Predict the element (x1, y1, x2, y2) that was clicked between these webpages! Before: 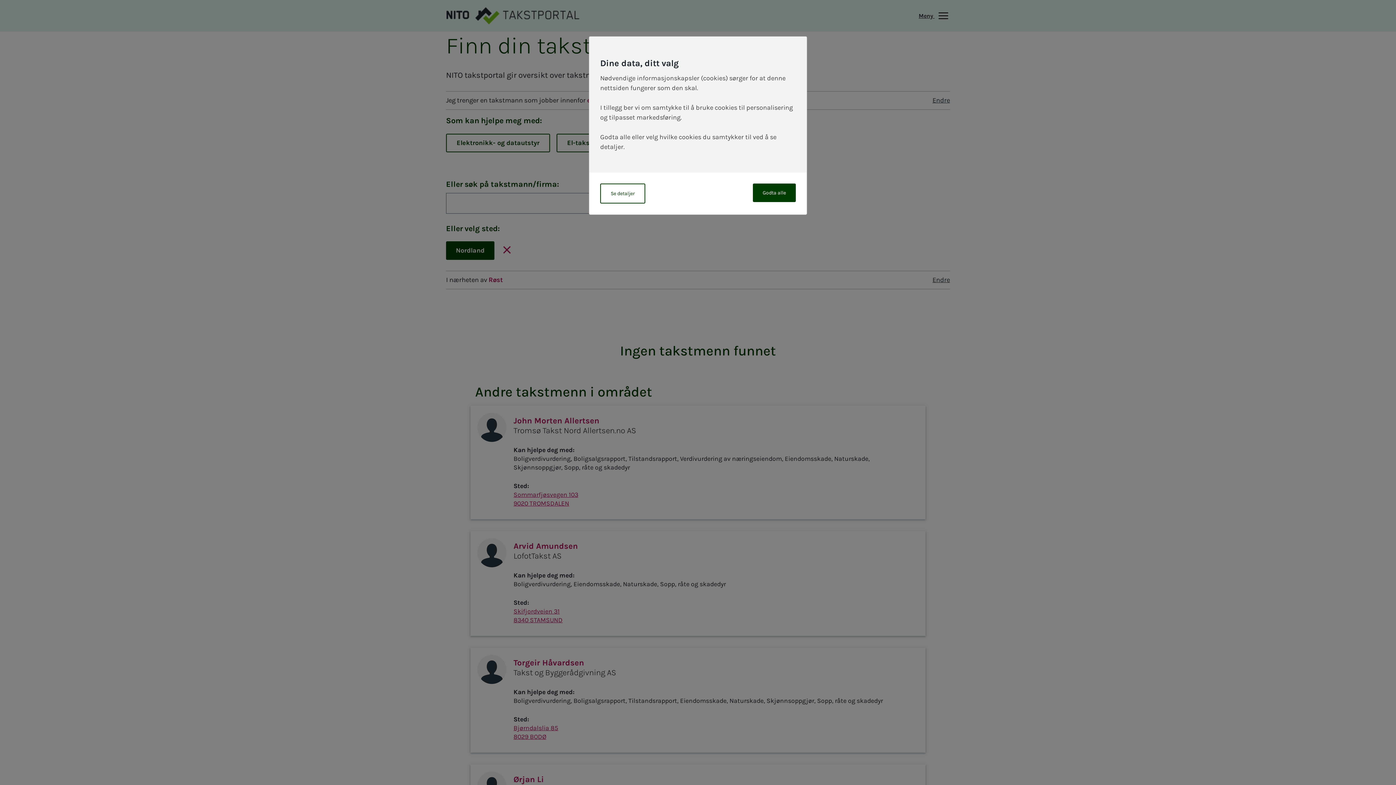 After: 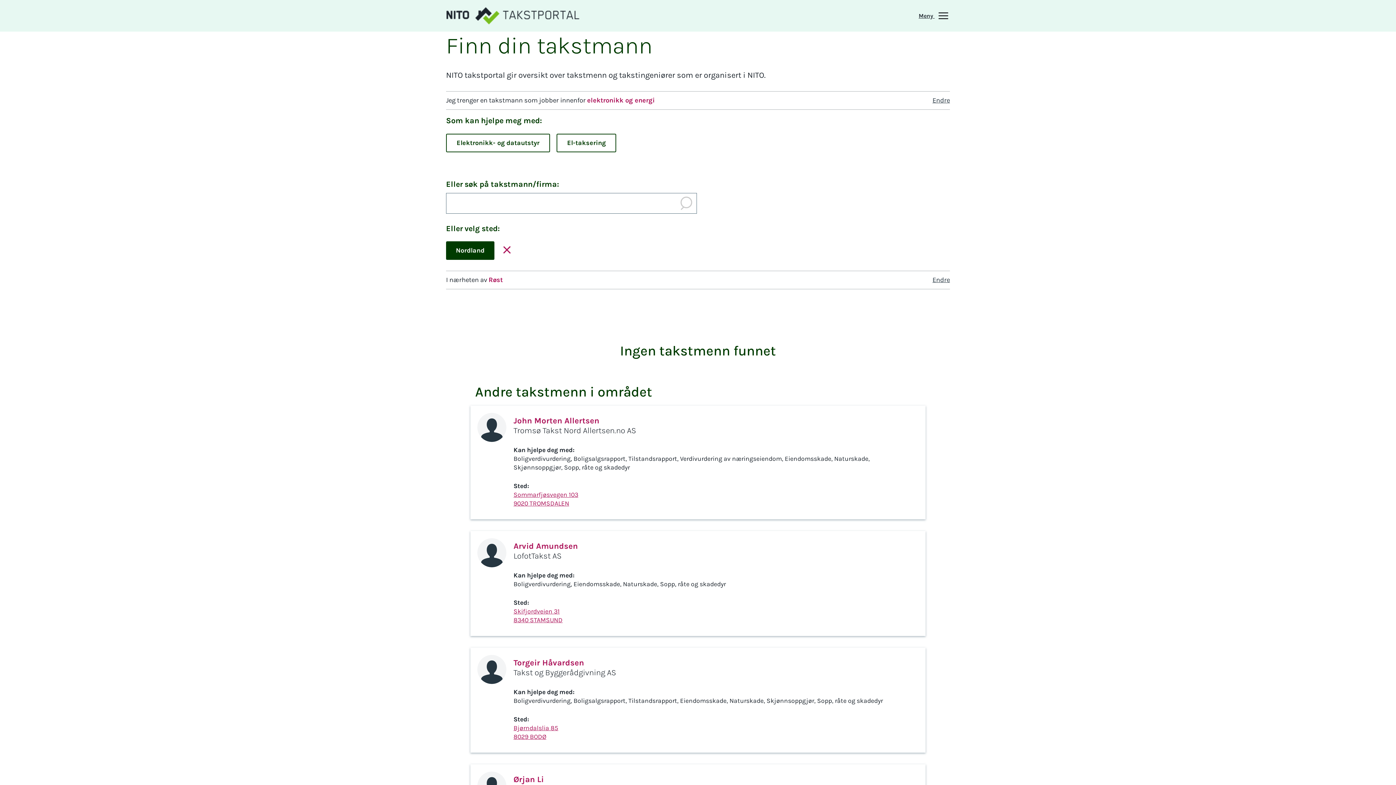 Action: bbox: (753, 183, 796, 202) label: Godta alle